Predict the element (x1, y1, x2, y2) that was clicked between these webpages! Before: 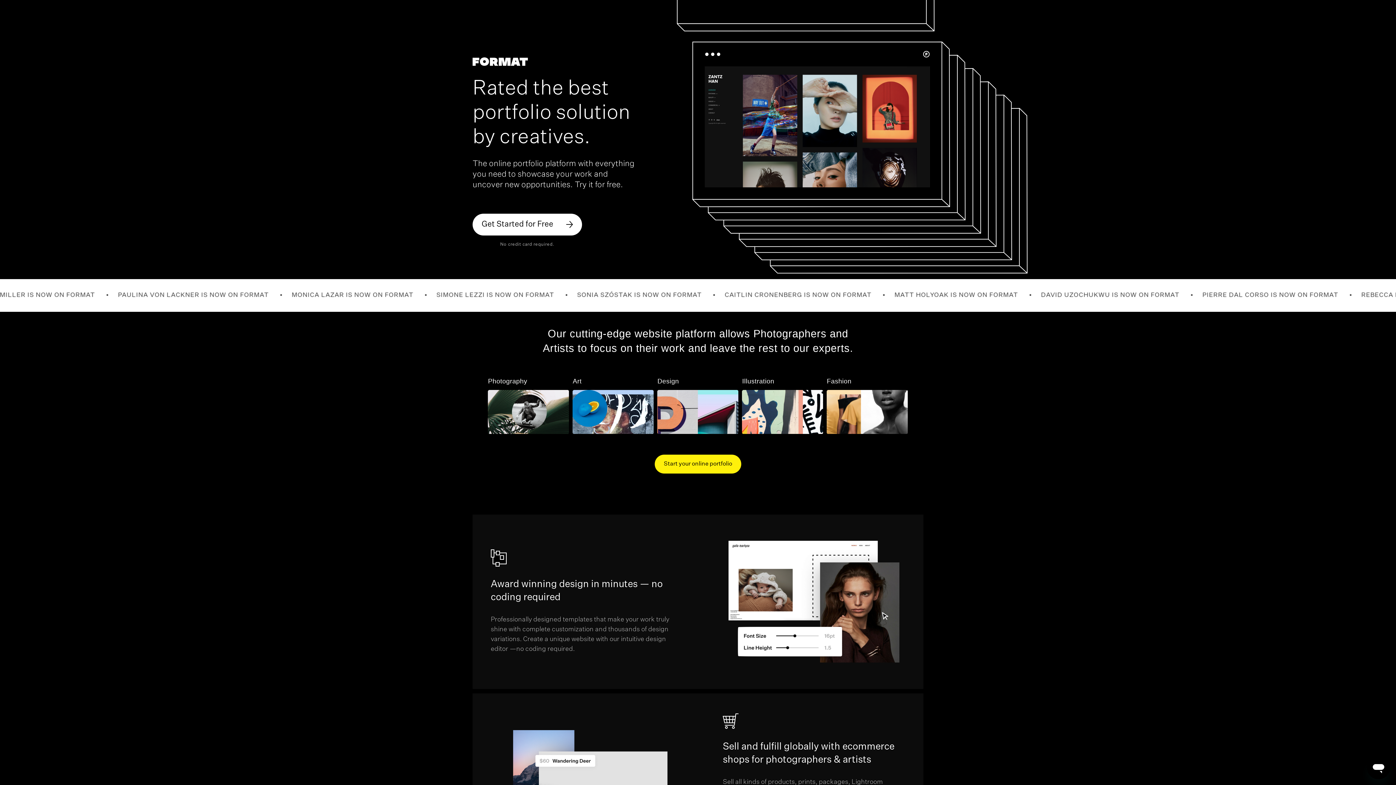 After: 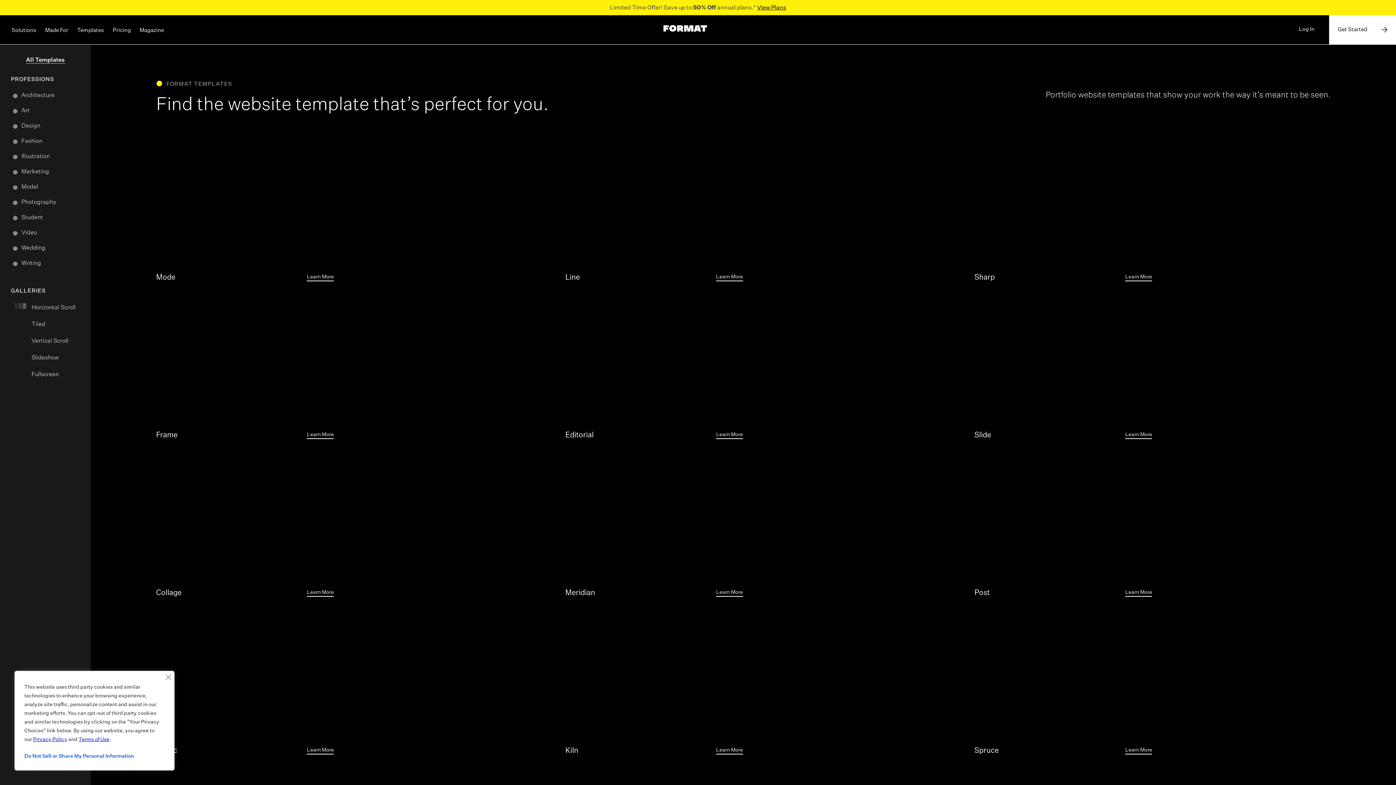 Action: label: Line Website Template bbox: (764, 9, 821, 18)